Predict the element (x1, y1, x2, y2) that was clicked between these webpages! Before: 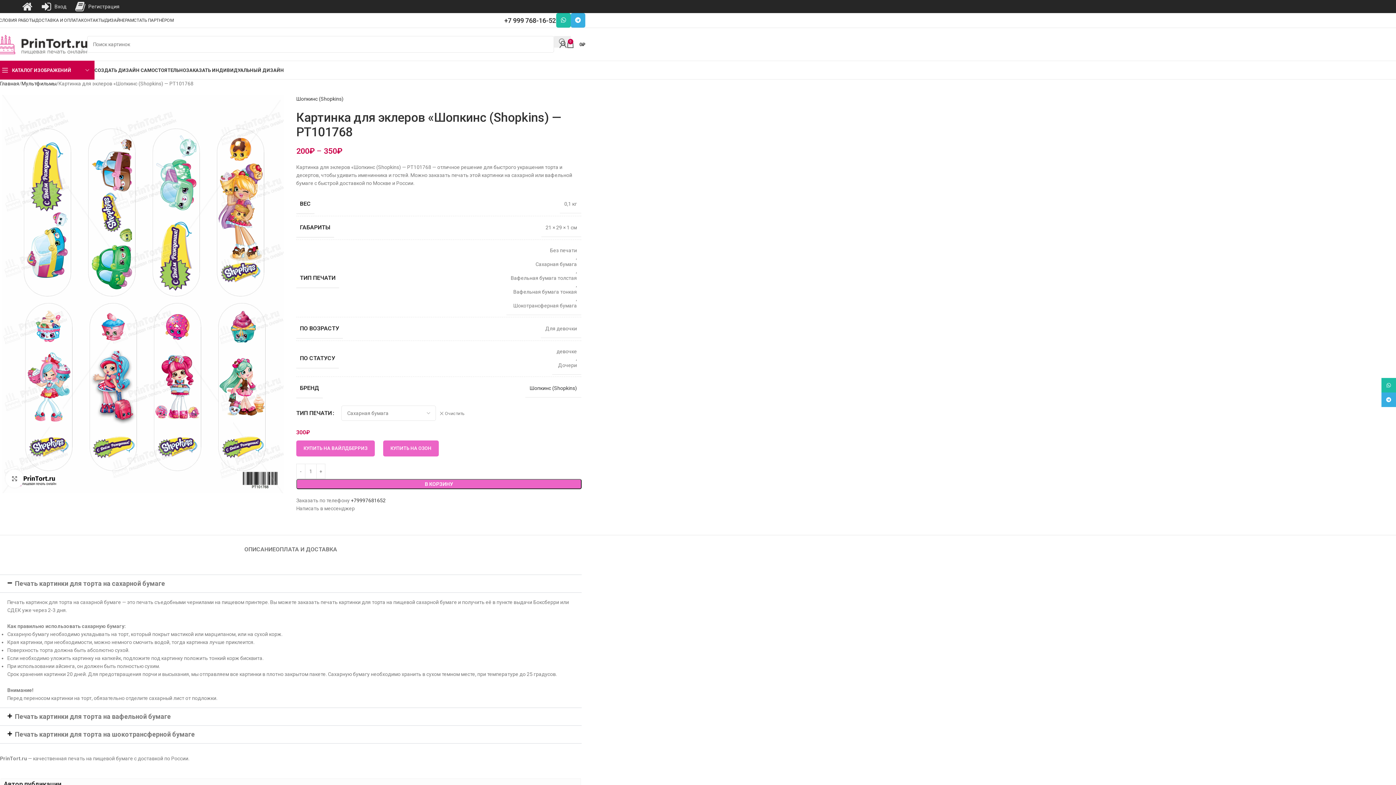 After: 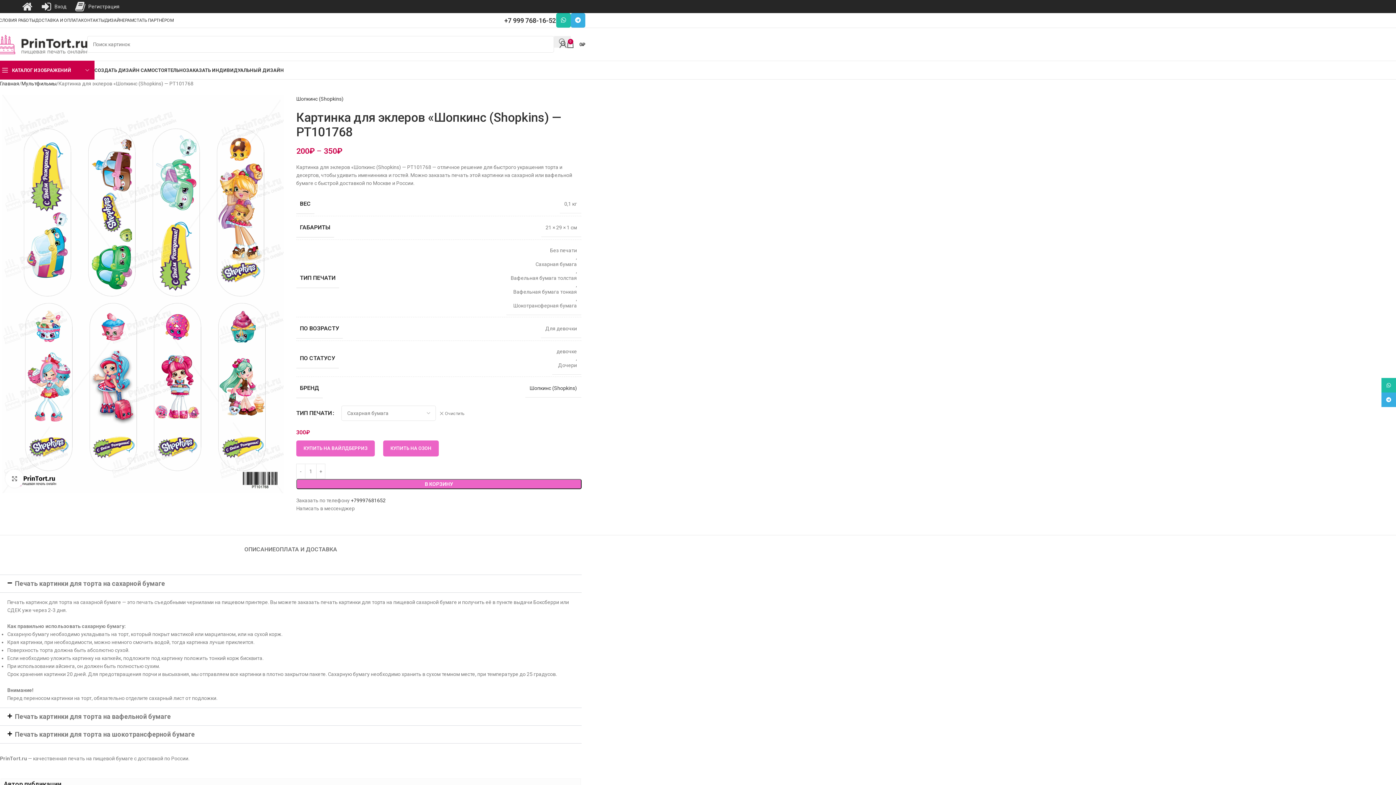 Action: bbox: (1, 290, 283, 296)